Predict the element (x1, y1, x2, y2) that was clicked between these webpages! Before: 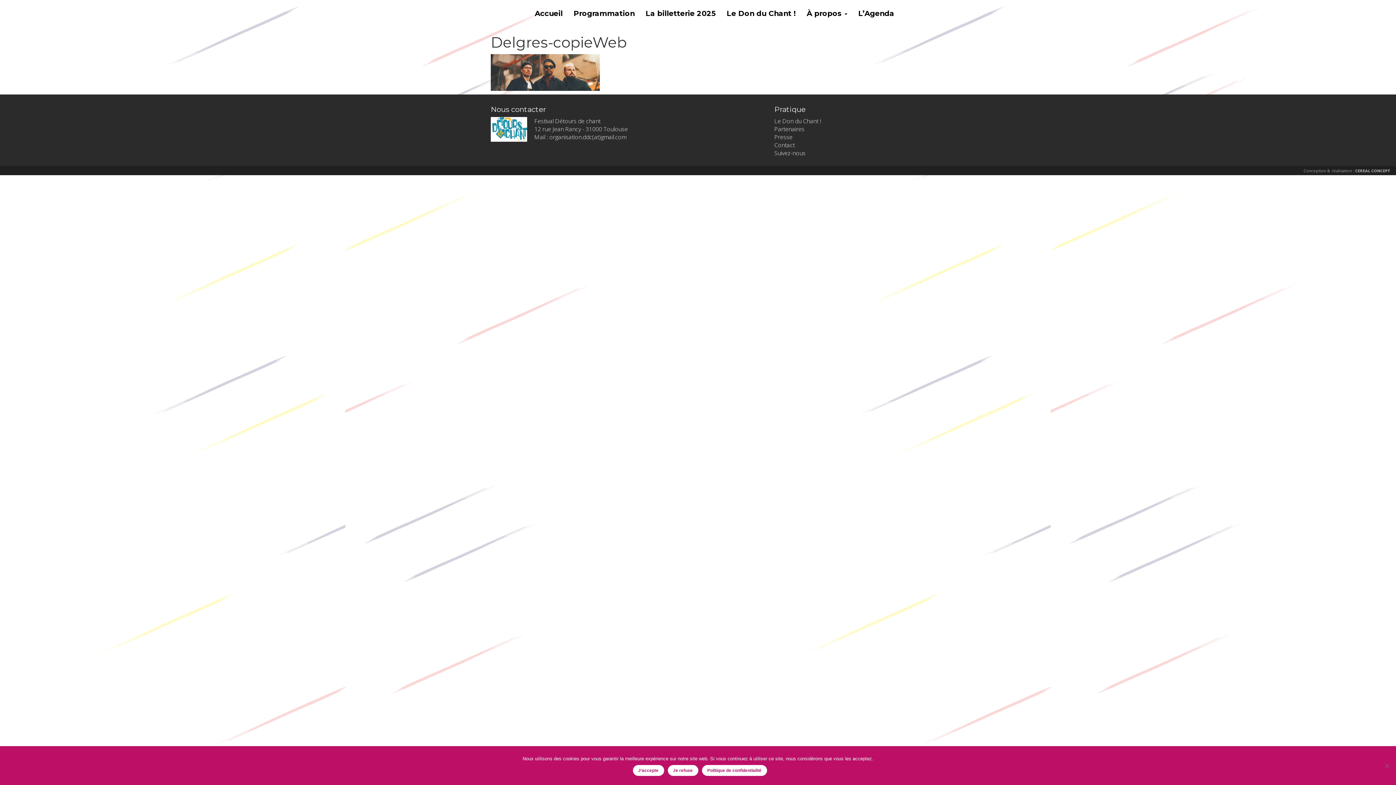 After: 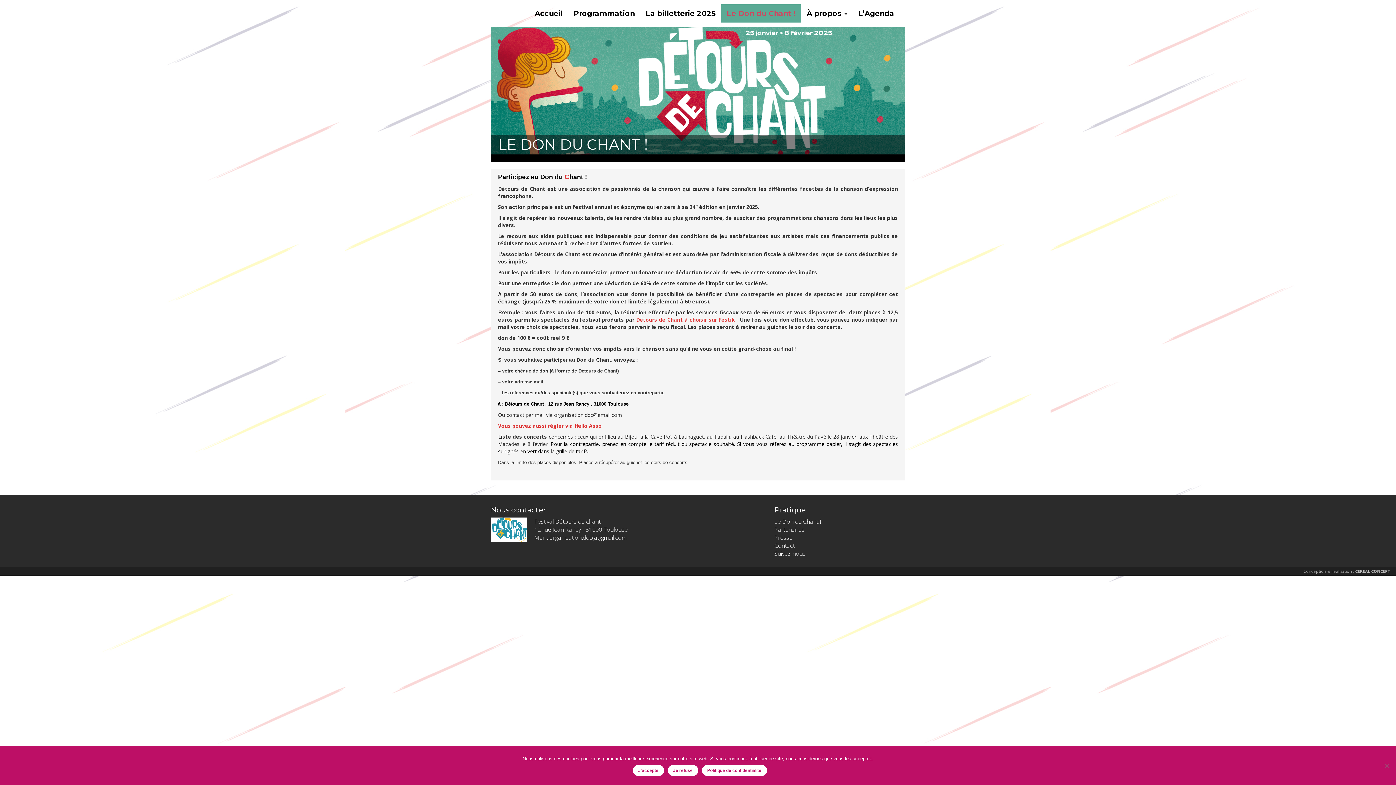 Action: label: Le Don du Chant ! bbox: (721, 4, 801, 22)